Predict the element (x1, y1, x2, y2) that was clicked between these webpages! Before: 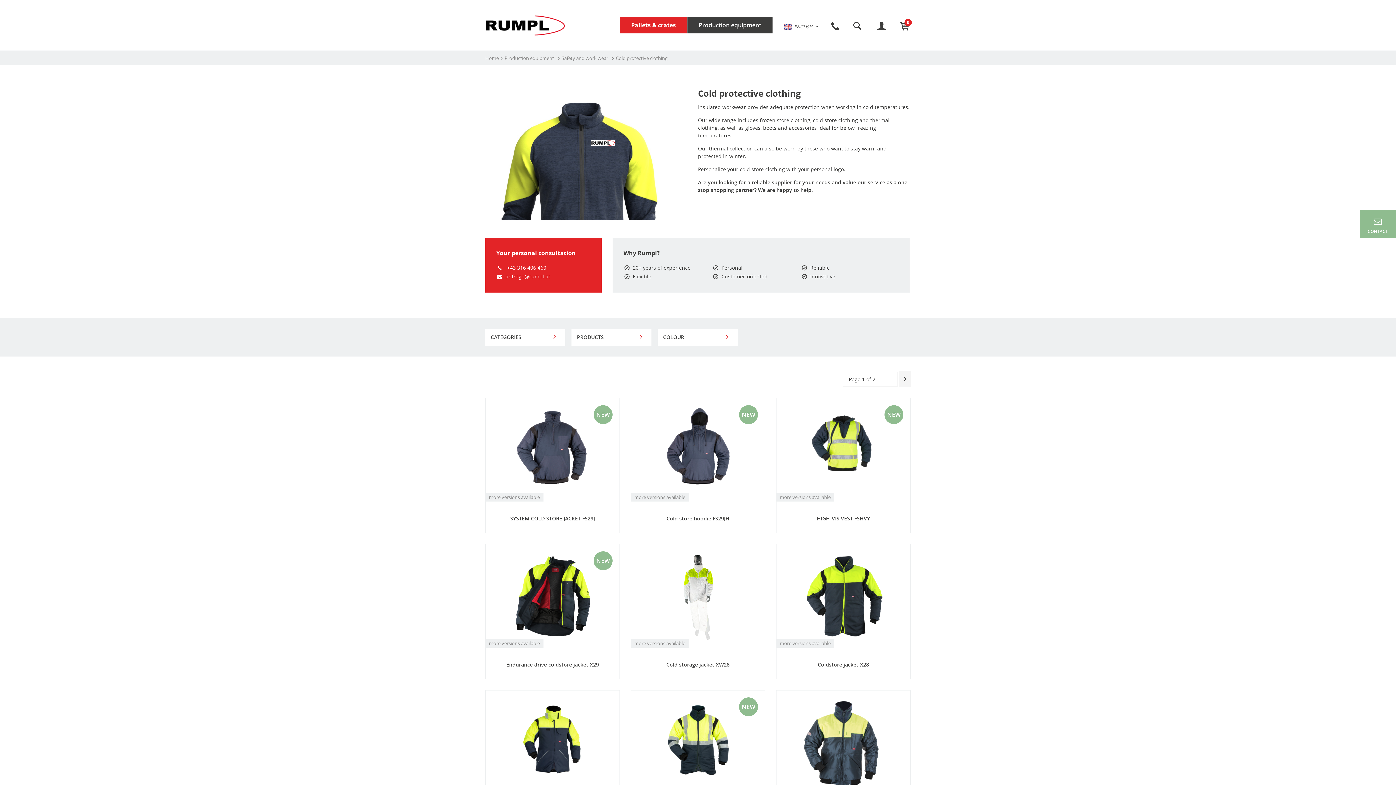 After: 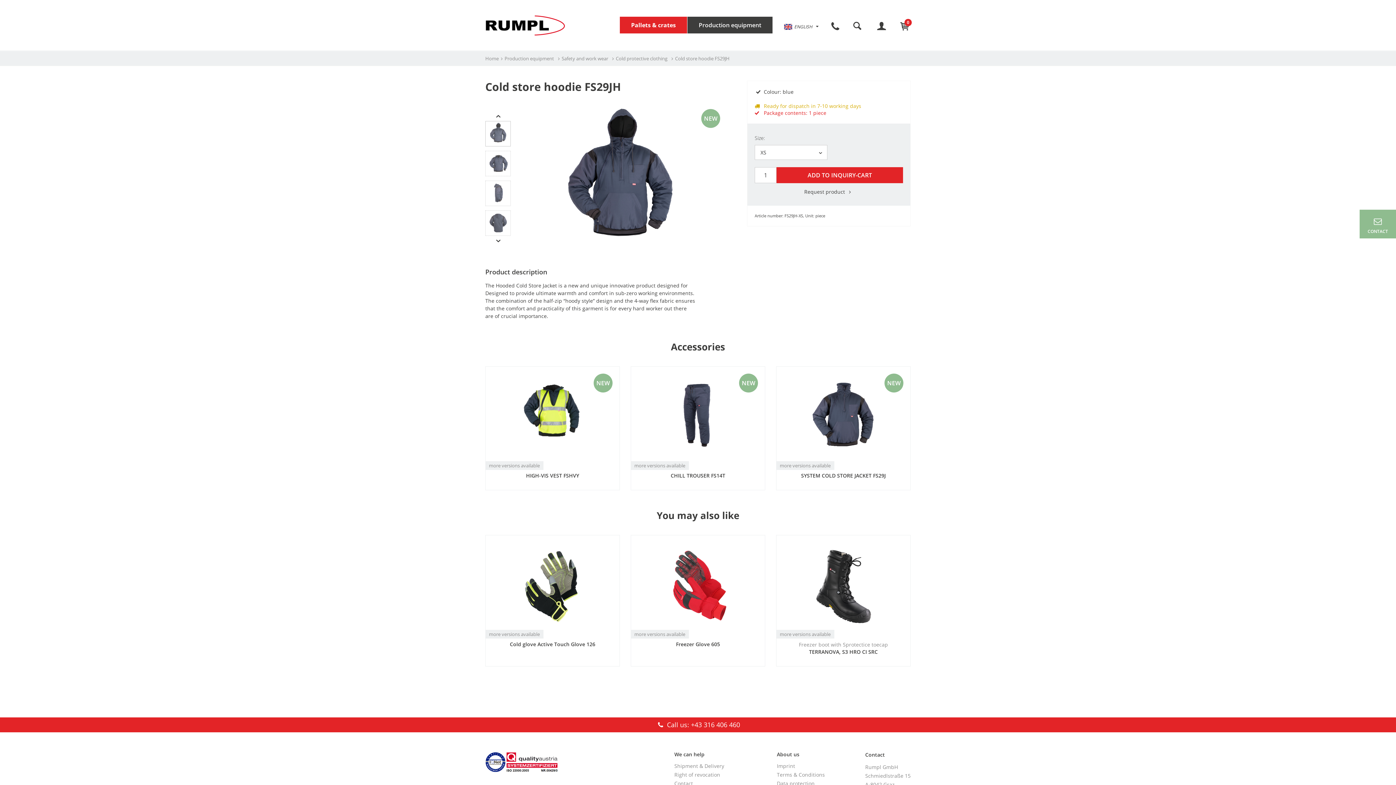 Action: bbox: (636, 404, 759, 527) label:  

Cold store hoodie FS29JH
NEW
more versions available